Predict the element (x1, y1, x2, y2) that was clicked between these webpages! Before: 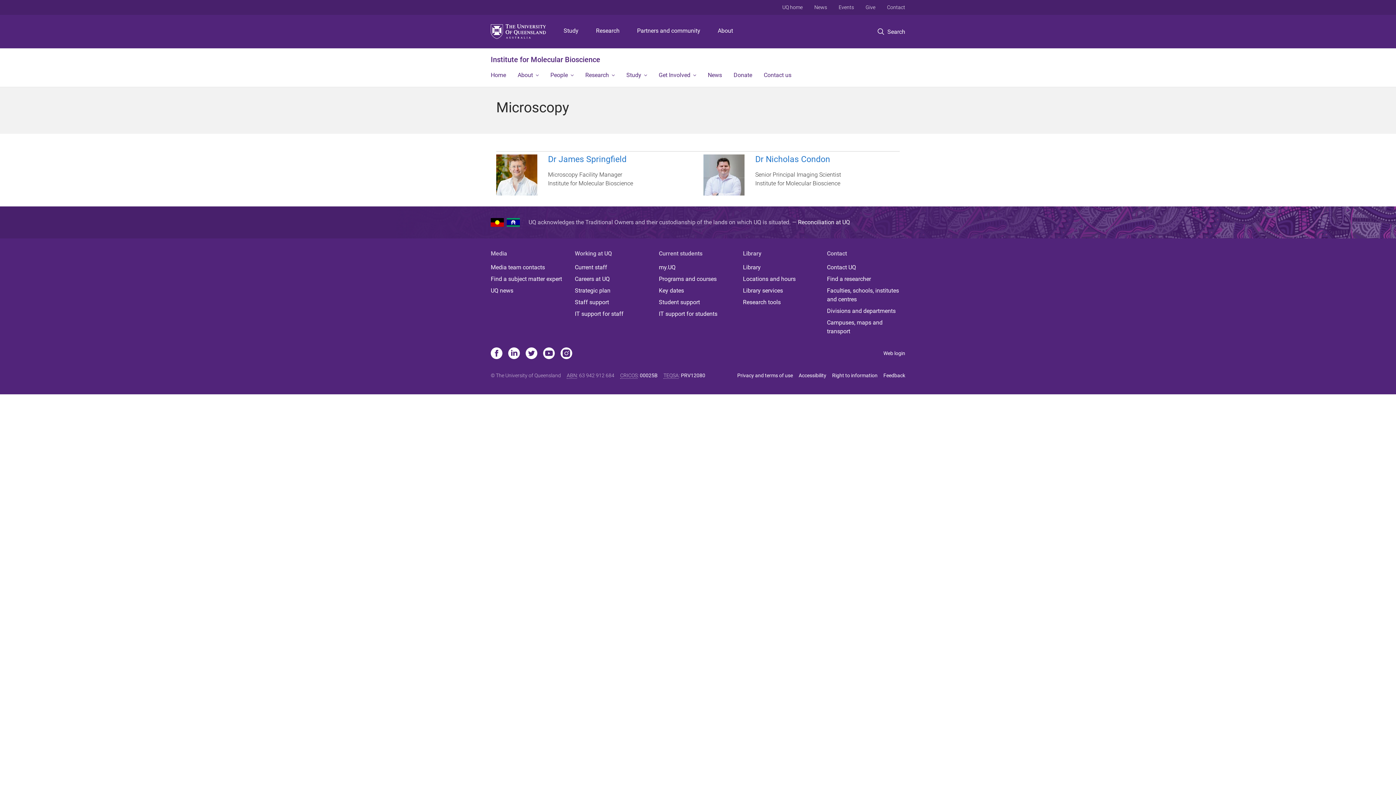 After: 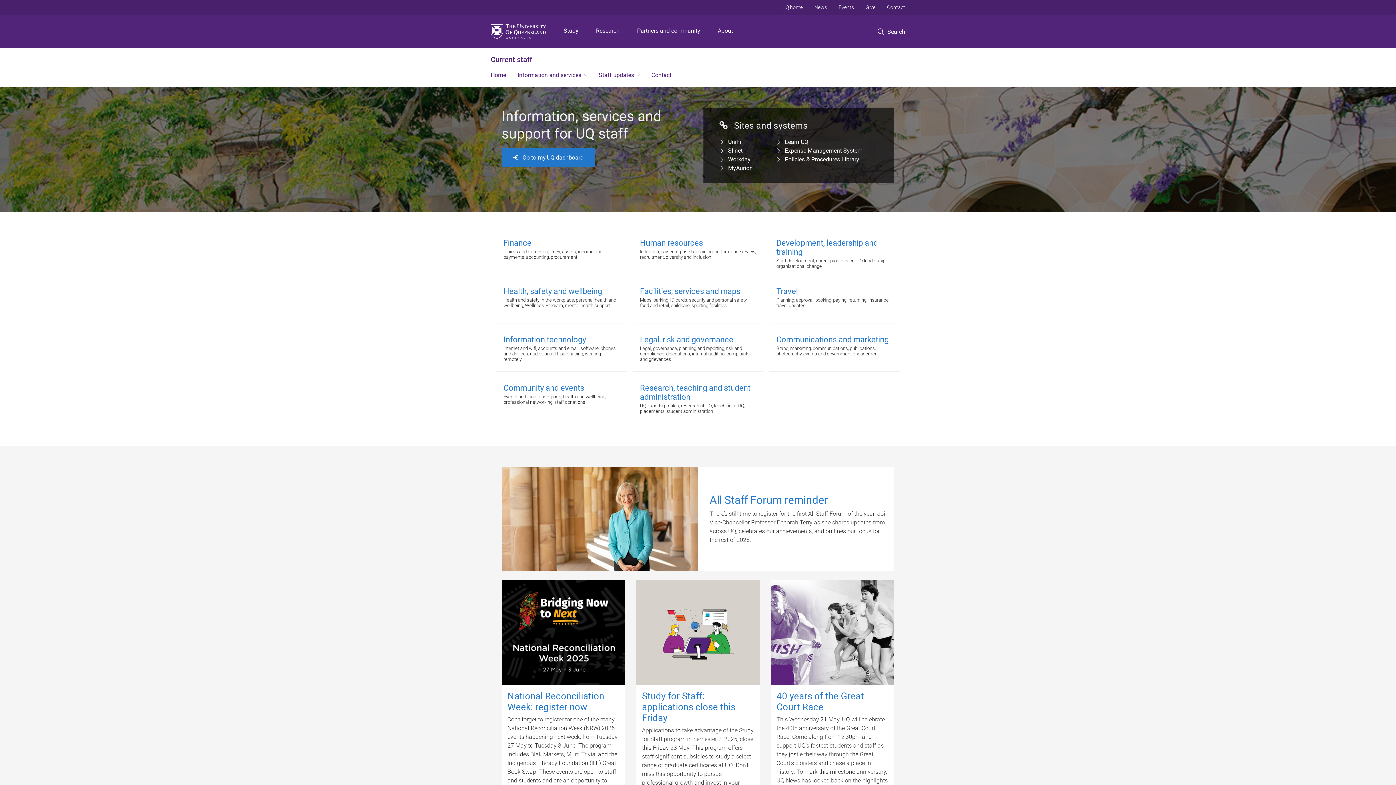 Action: label: Current staff bbox: (574, 263, 653, 271)